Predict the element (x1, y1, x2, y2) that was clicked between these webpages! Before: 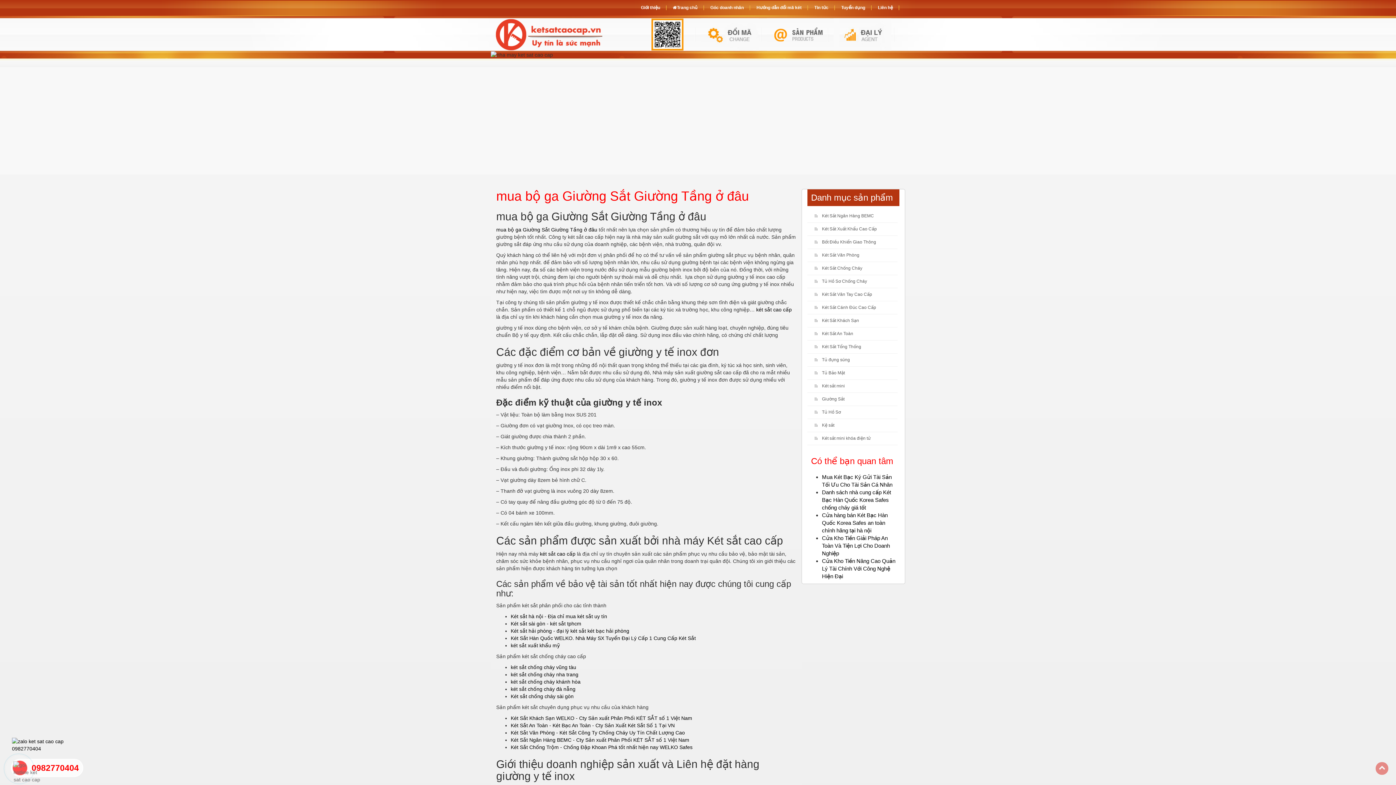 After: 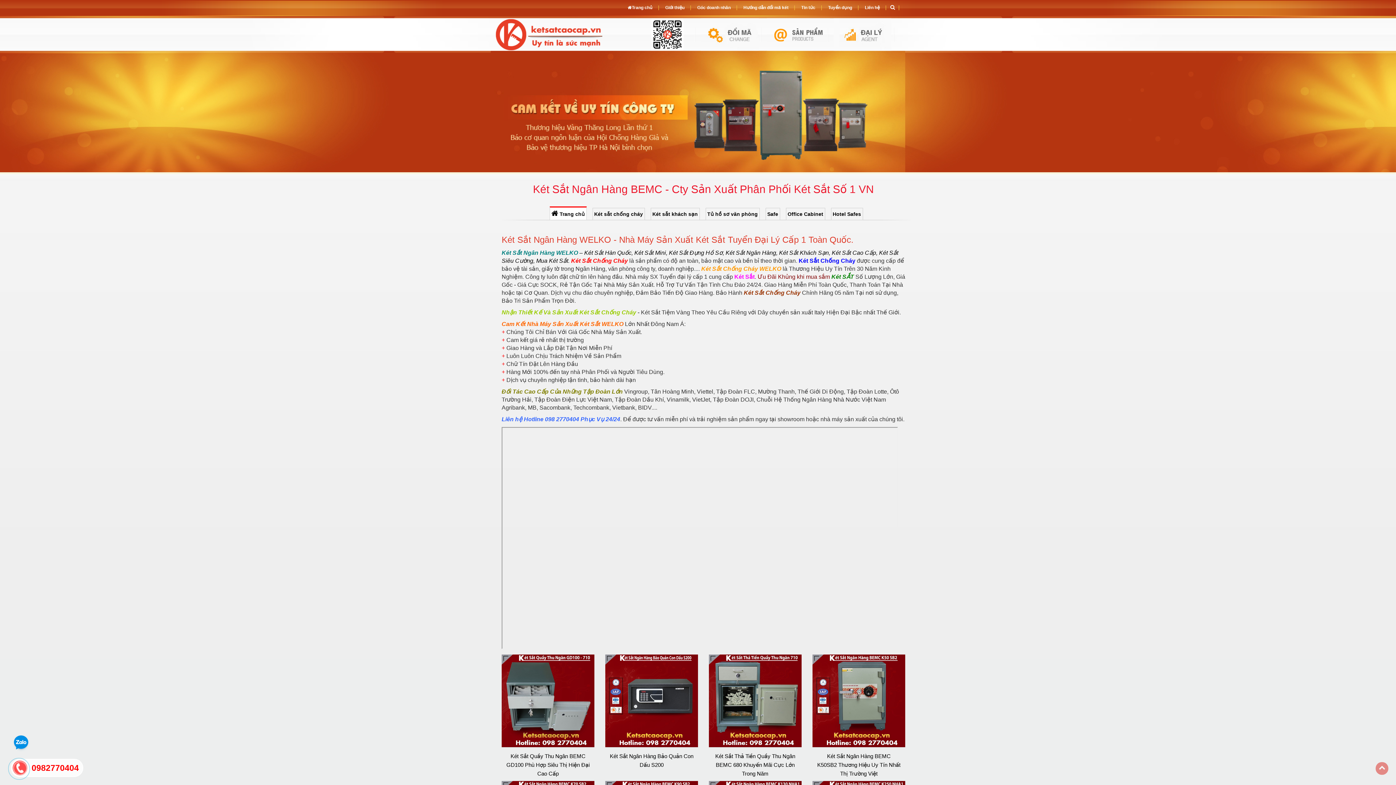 Action: bbox: (510, 737, 689, 743) label: Két Sắt Ngân Hàng BEMC - Cty Sản xuất Phân Phối KÉT SẮT số 1 Việt Nam